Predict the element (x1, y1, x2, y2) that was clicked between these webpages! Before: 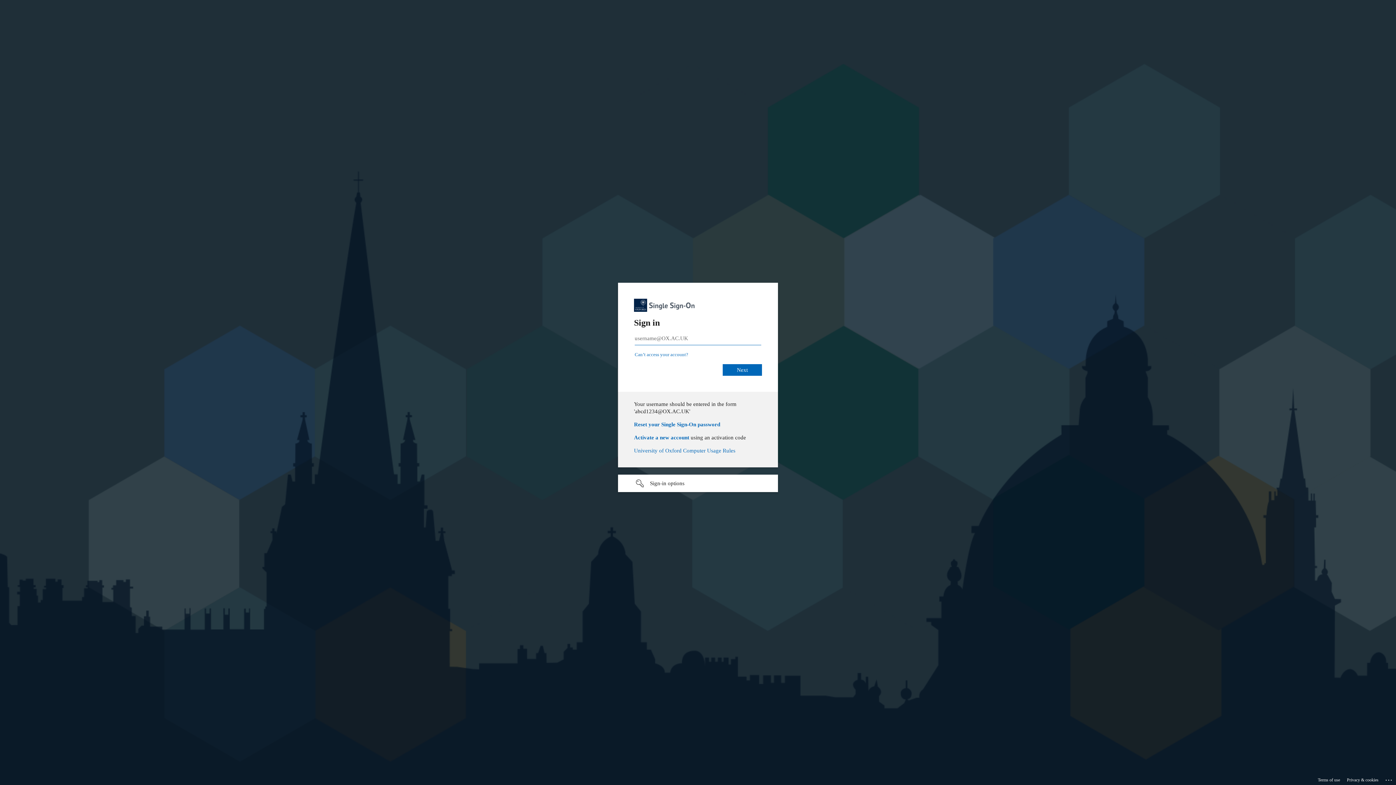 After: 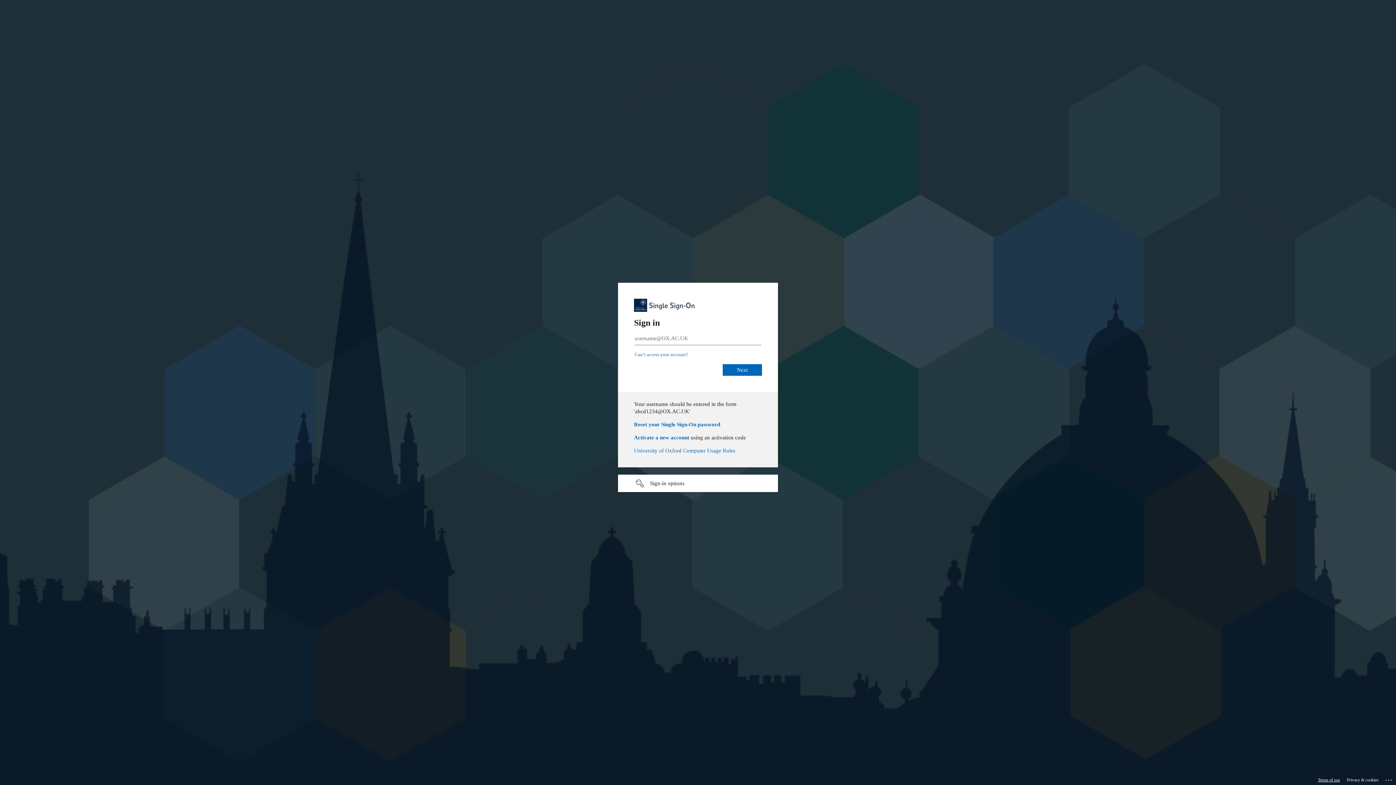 Action: label: Terms of use bbox: (1318, 775, 1340, 785)